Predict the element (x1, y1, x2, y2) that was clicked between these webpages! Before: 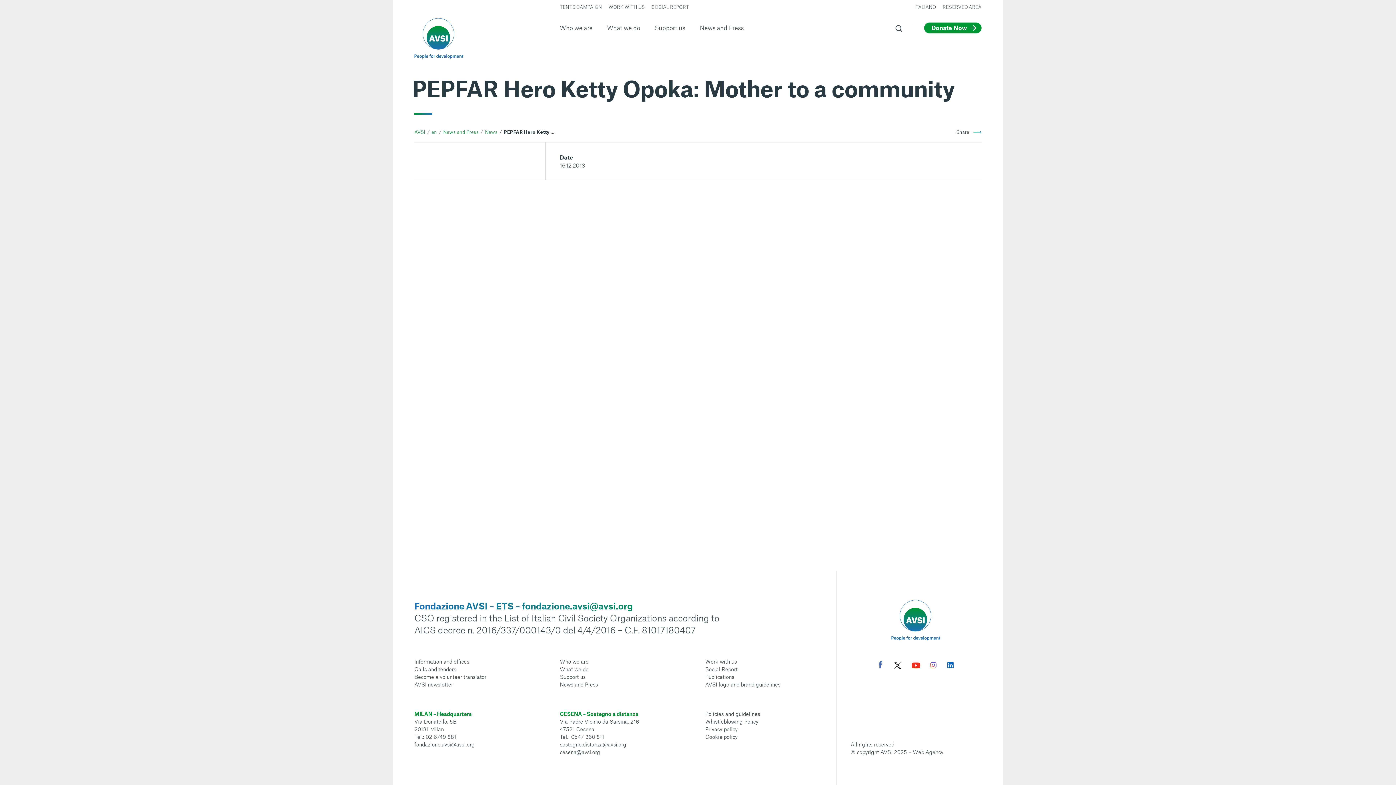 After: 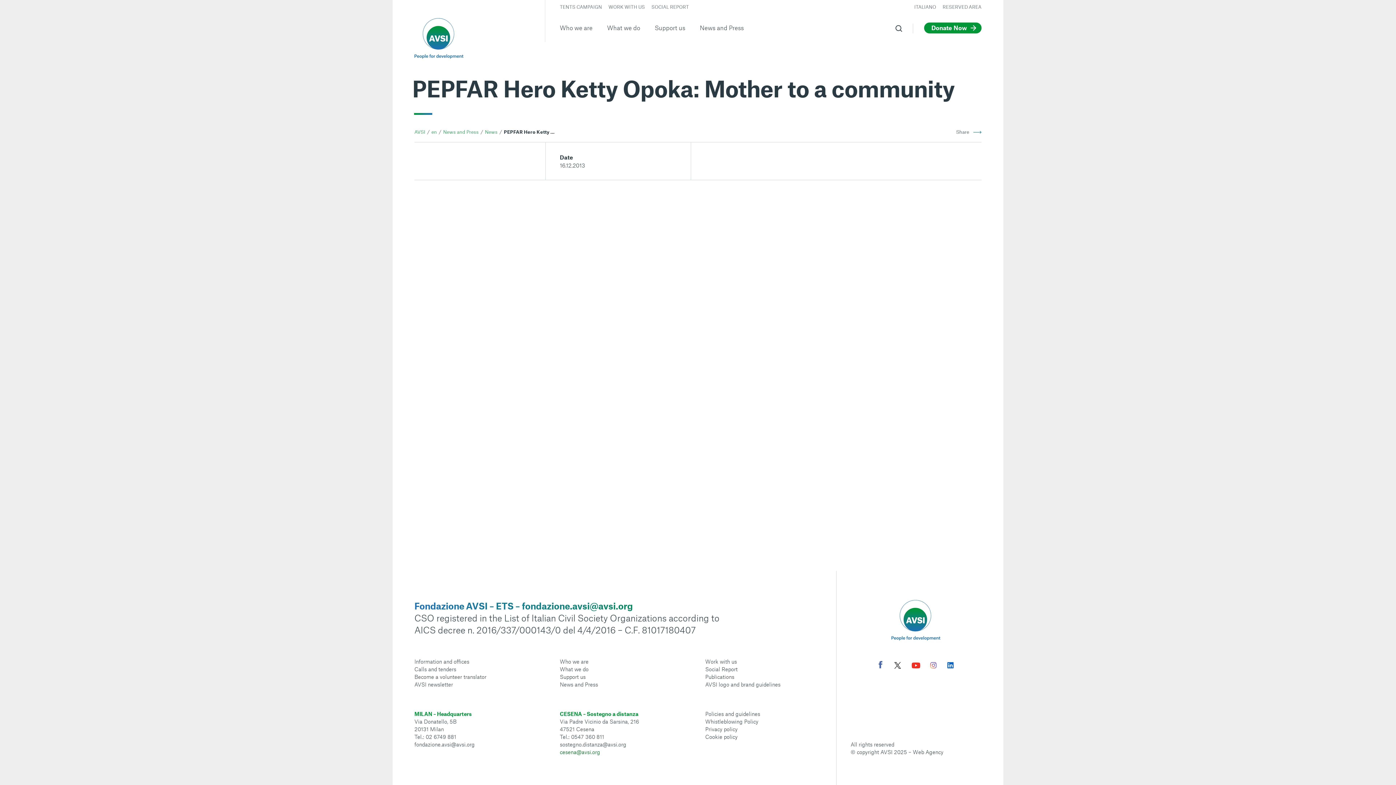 Action: bbox: (559, 749, 600, 755) label: cesena@avsi.org